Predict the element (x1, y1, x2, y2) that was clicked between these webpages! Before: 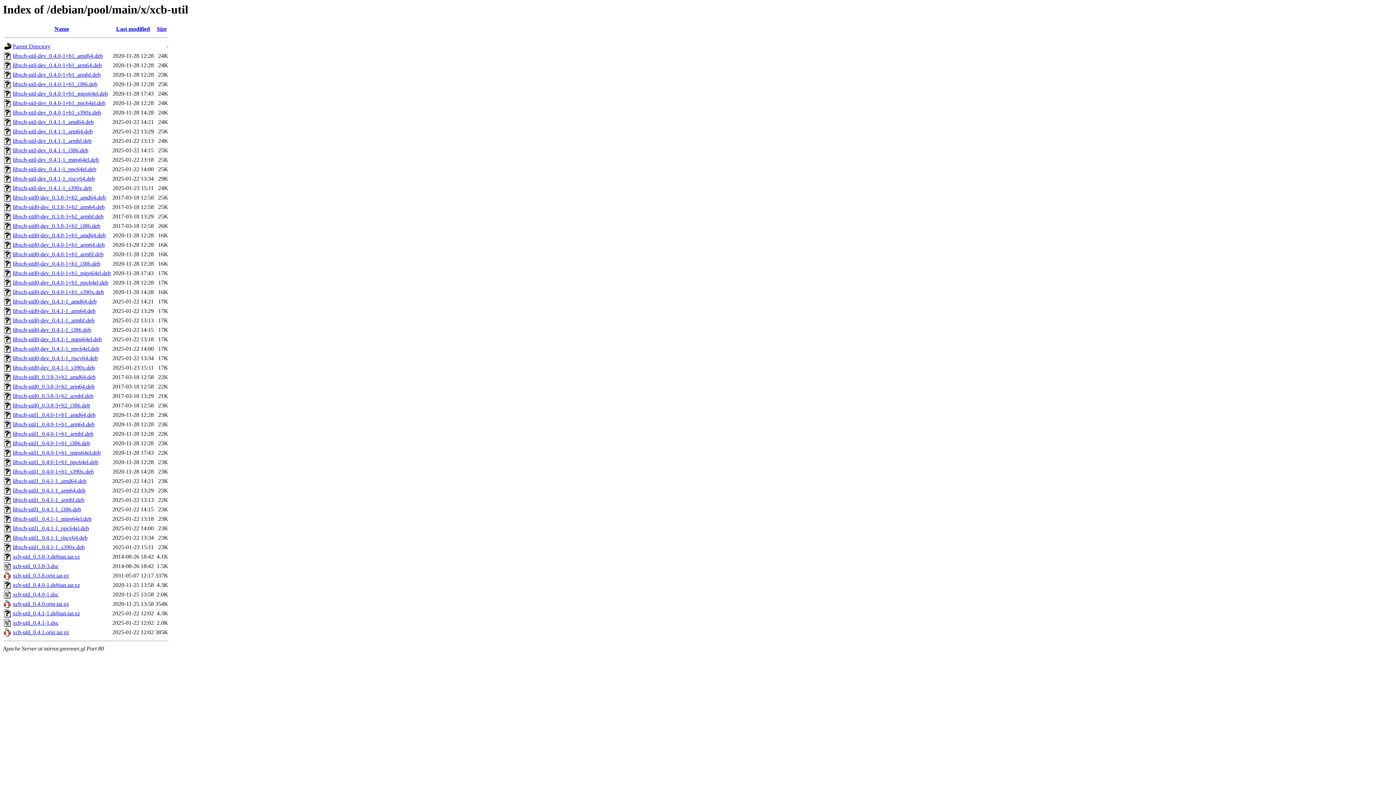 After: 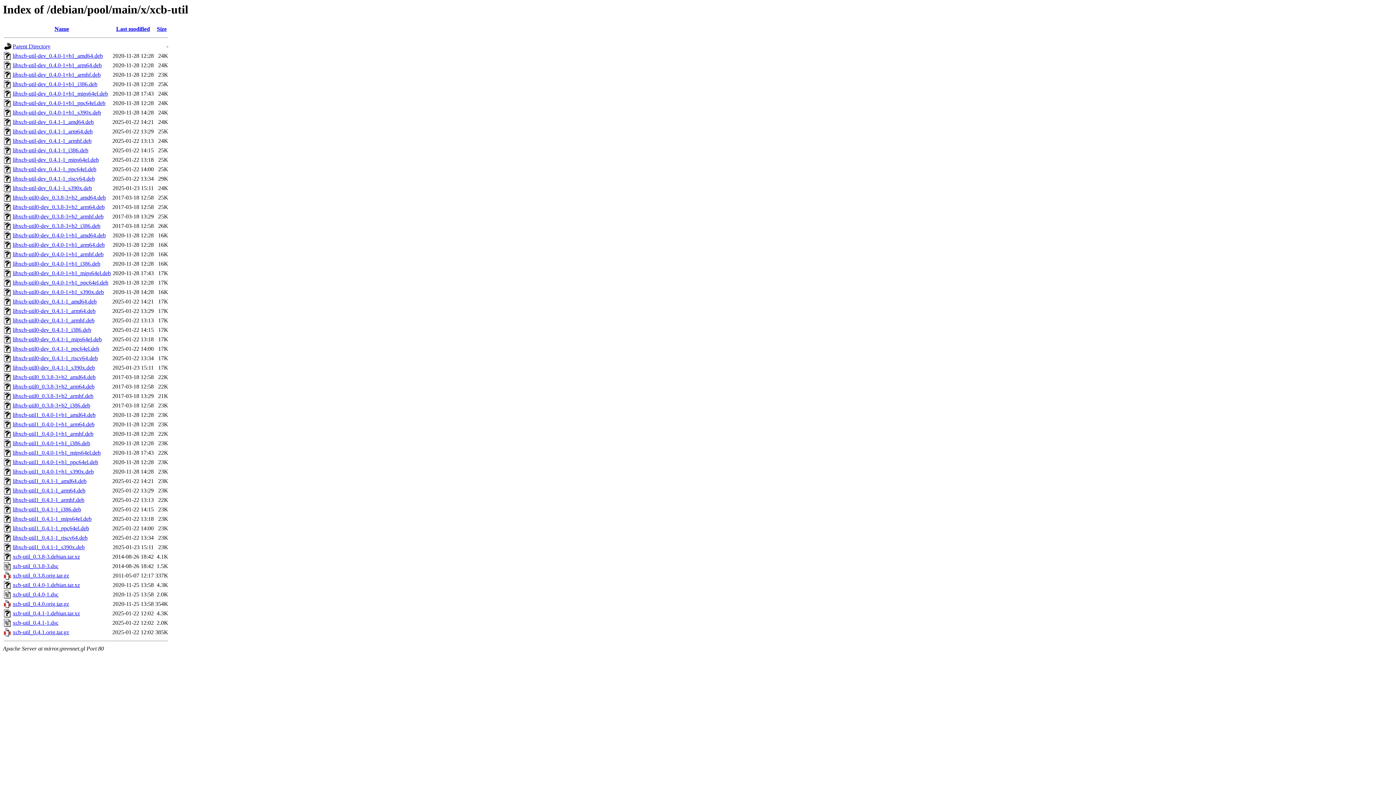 Action: bbox: (12, 478, 86, 484) label: libxcb-util1_0.4.1-1_amd64.deb